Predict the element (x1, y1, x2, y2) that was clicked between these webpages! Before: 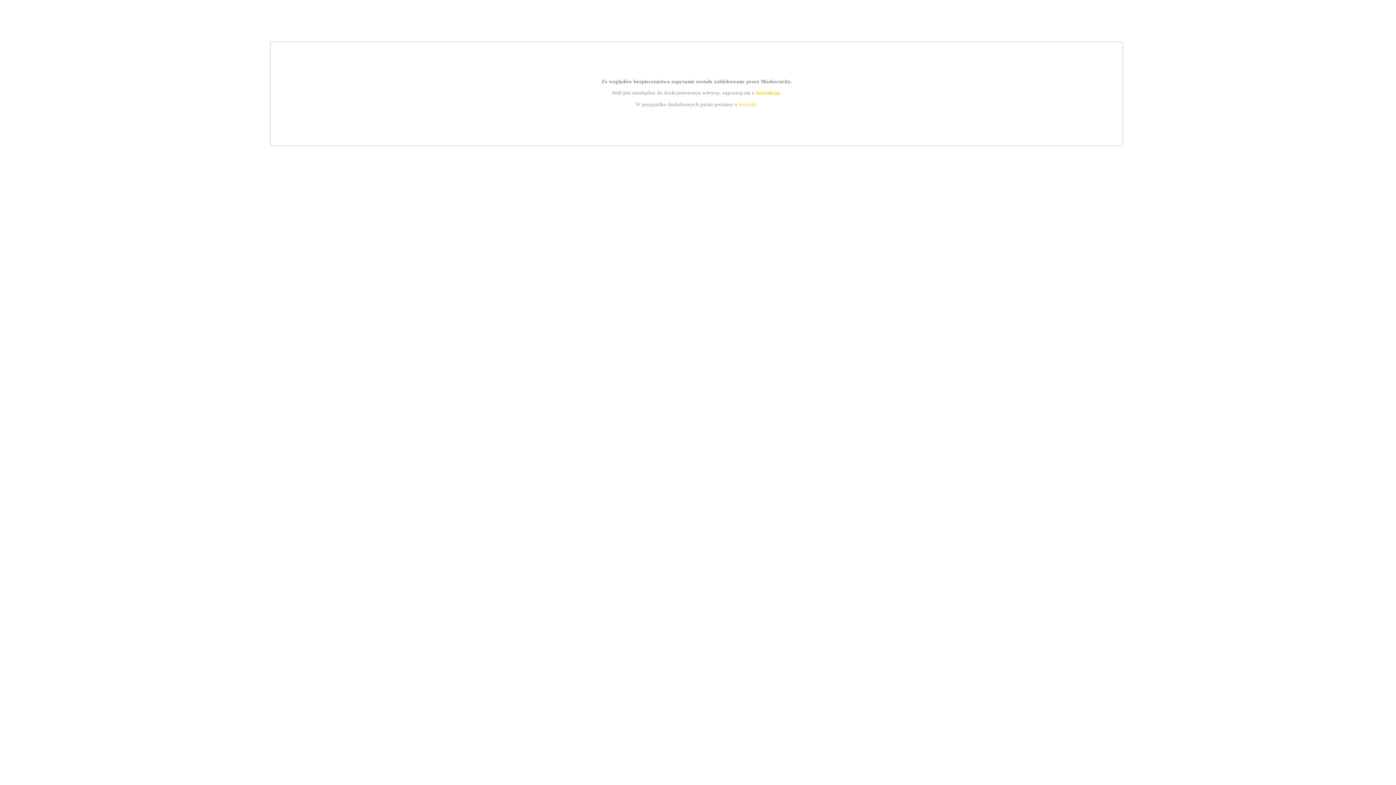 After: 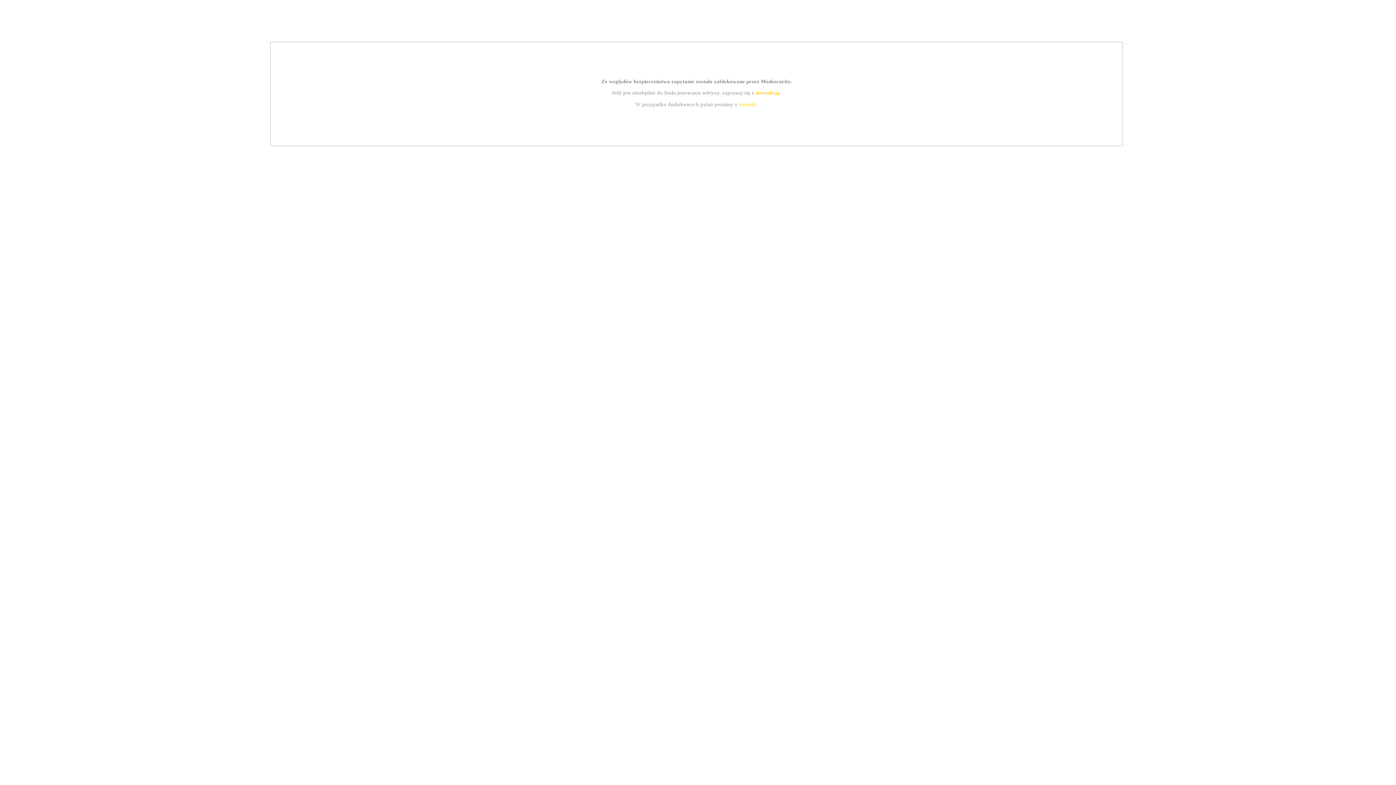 Action: bbox: (739, 101, 756, 107) label: kontakt